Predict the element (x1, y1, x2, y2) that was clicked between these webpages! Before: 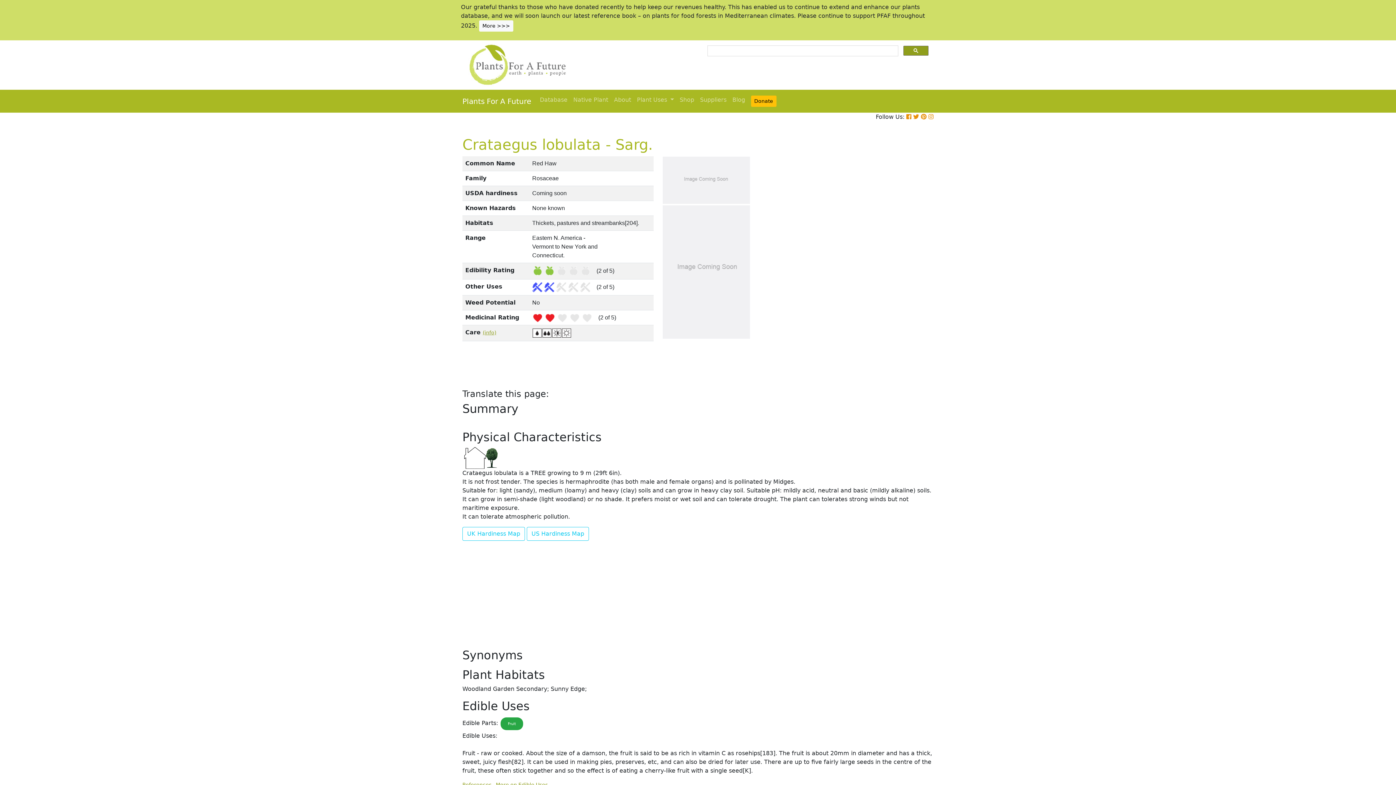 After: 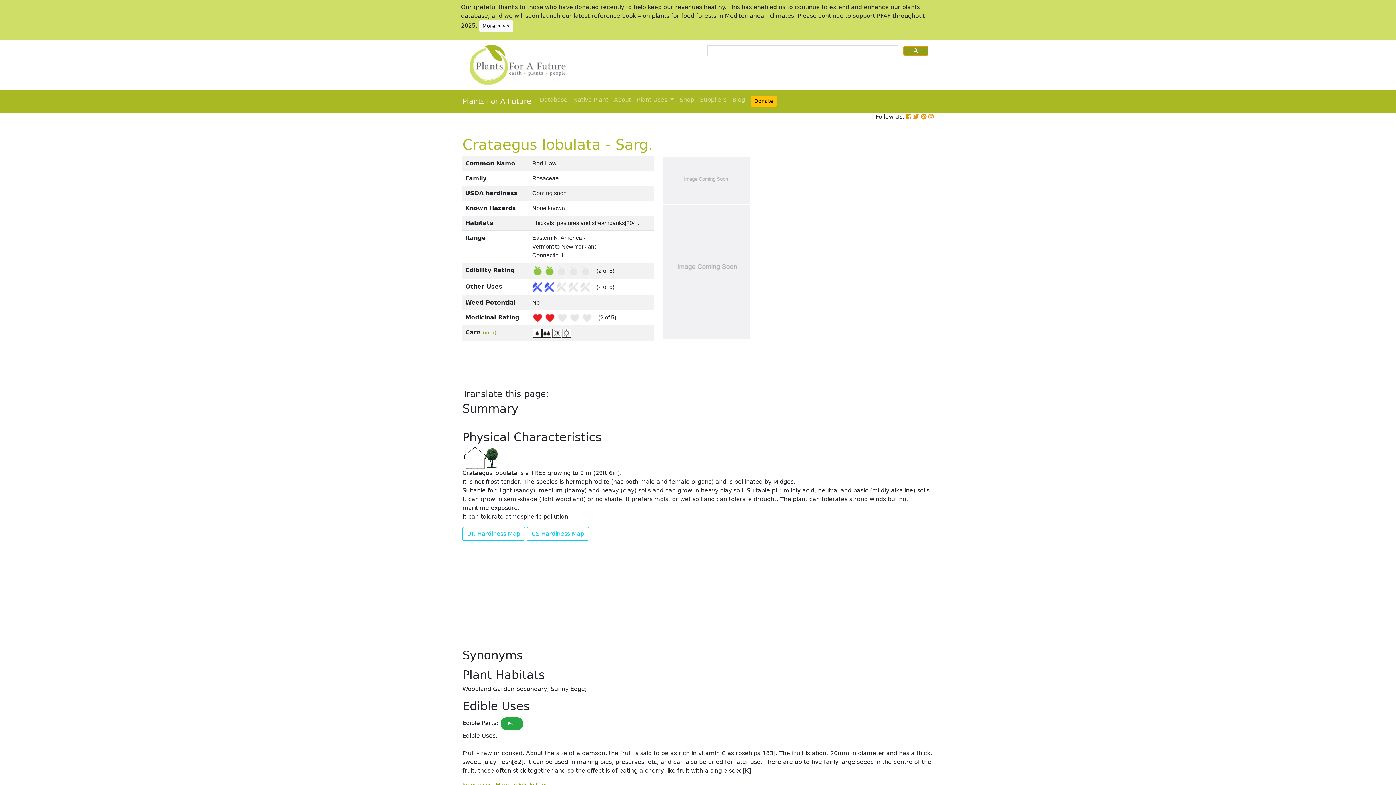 Action: bbox: (903, 45, 928, 55)